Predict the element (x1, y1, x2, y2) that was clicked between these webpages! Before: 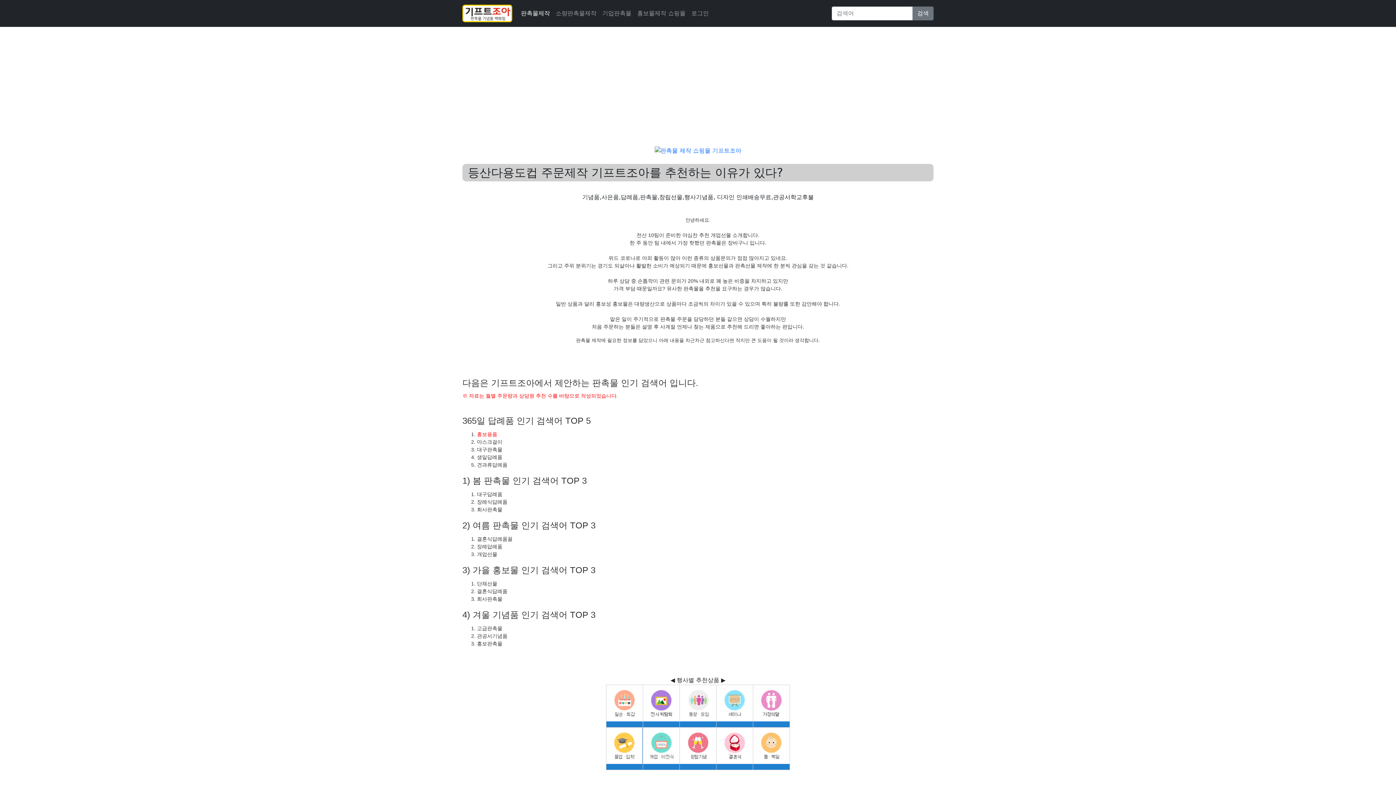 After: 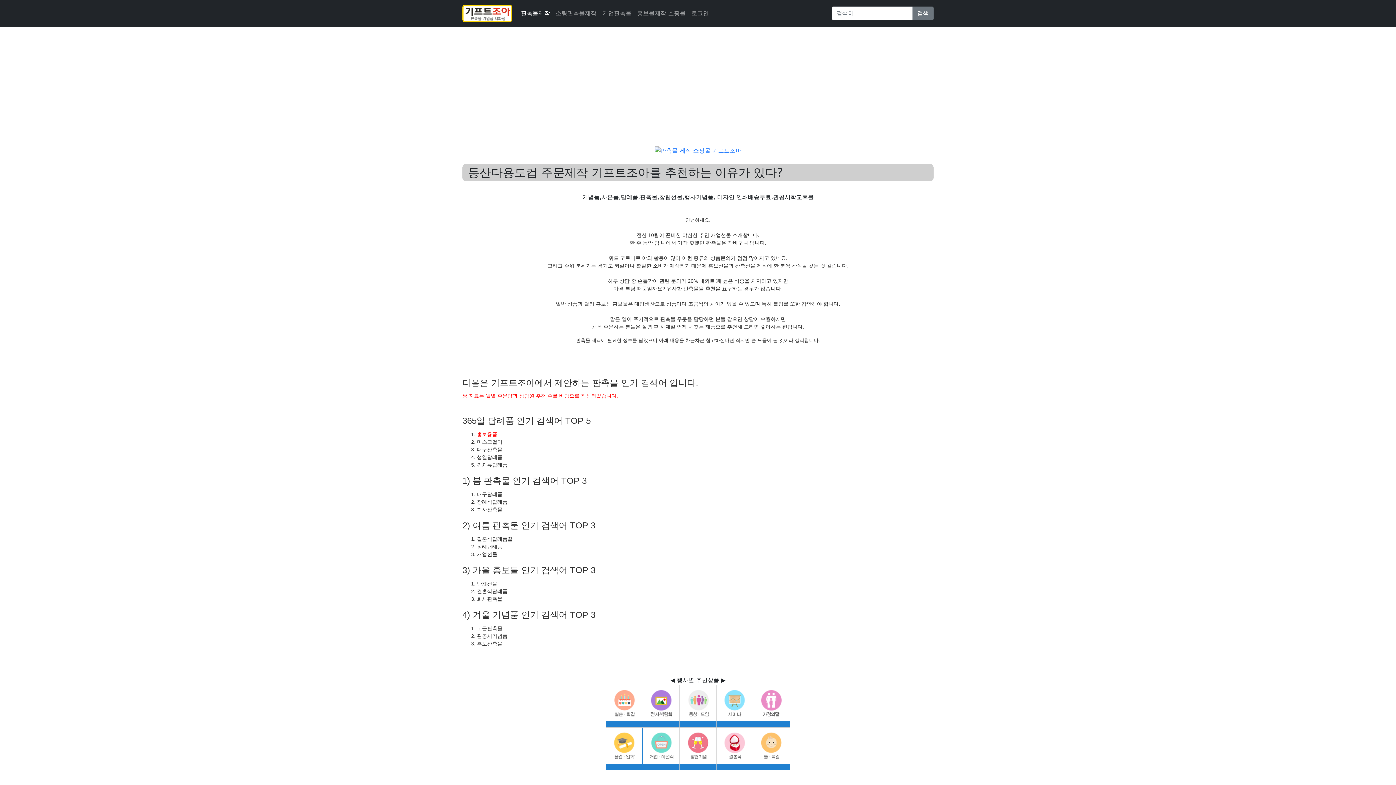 Action: label: 홍보용품 bbox: (477, 431, 497, 437)